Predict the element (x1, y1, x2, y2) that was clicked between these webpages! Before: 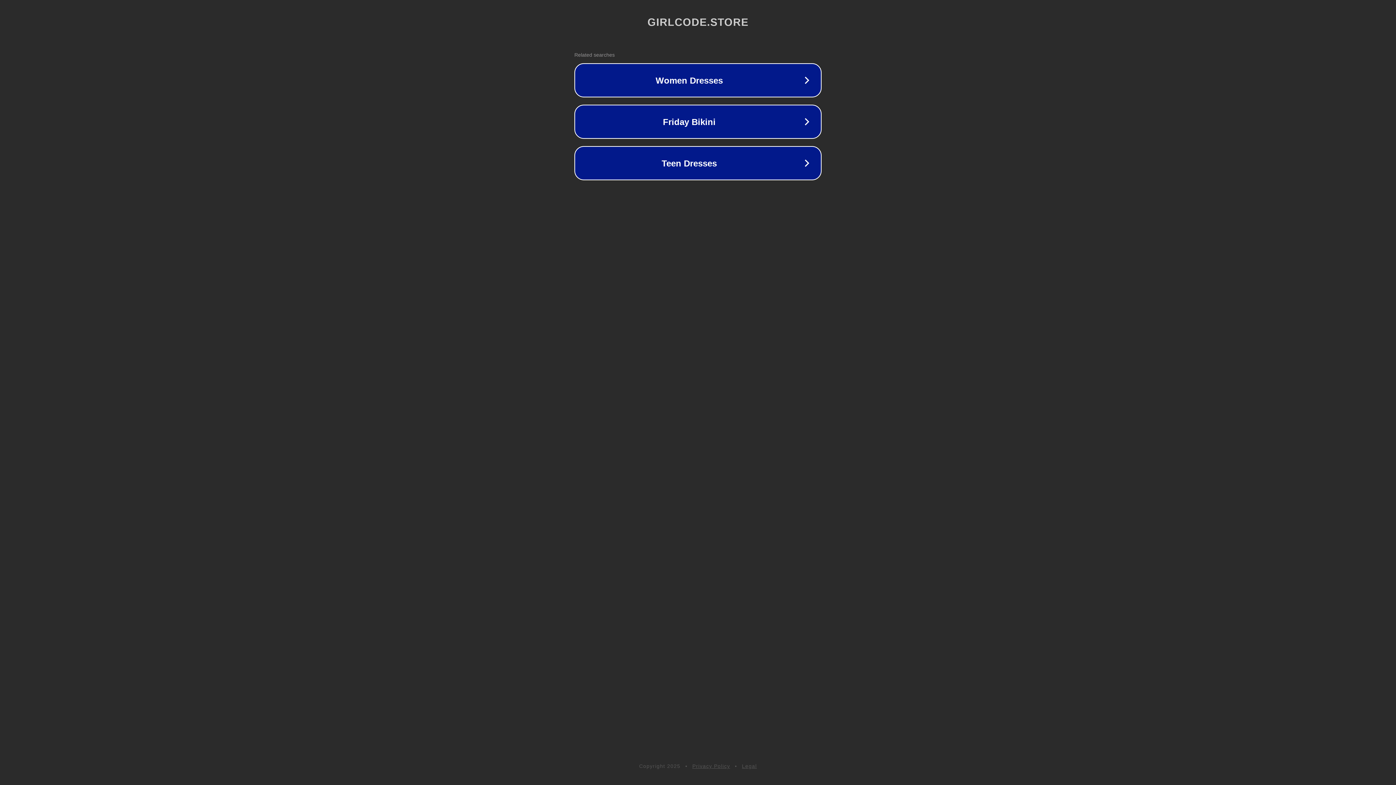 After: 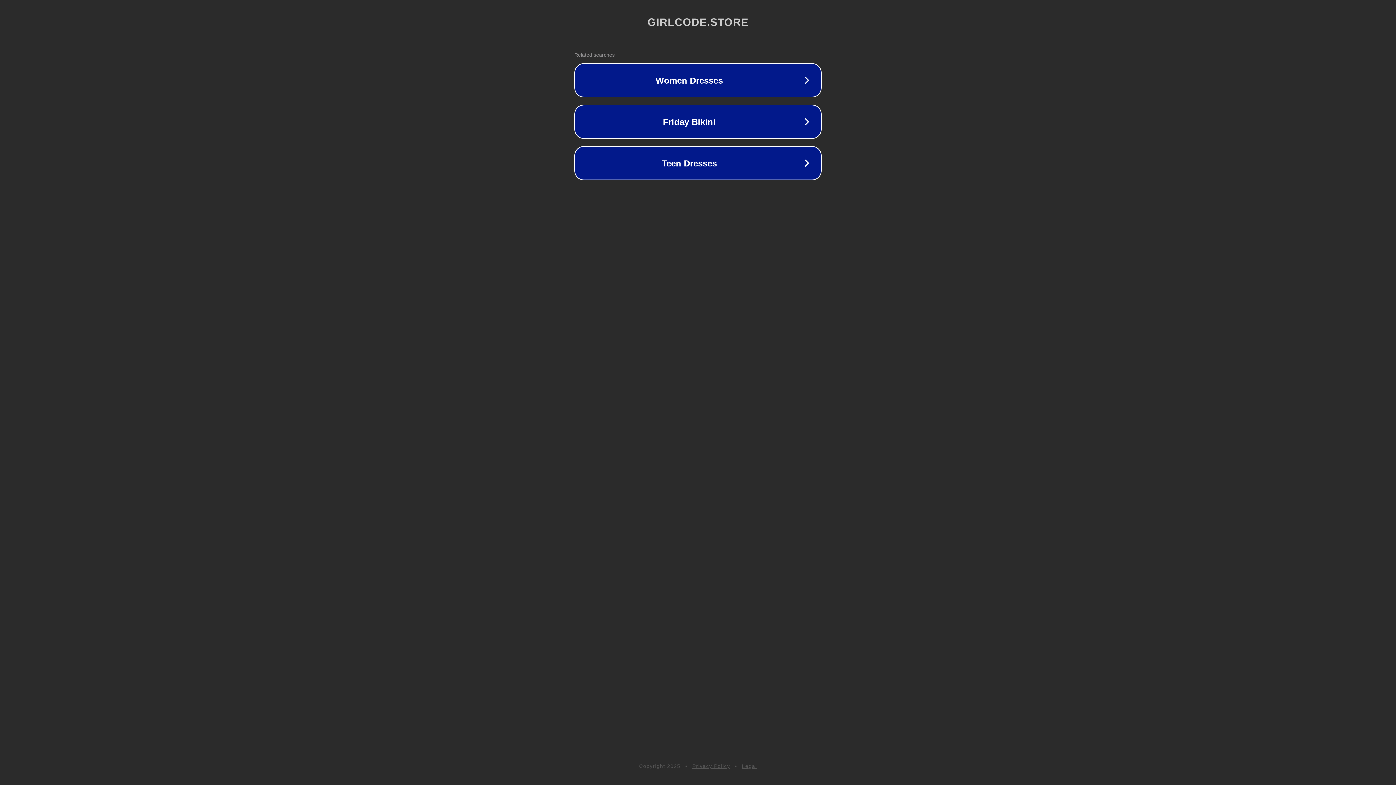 Action: bbox: (742, 763, 757, 769) label: Legal